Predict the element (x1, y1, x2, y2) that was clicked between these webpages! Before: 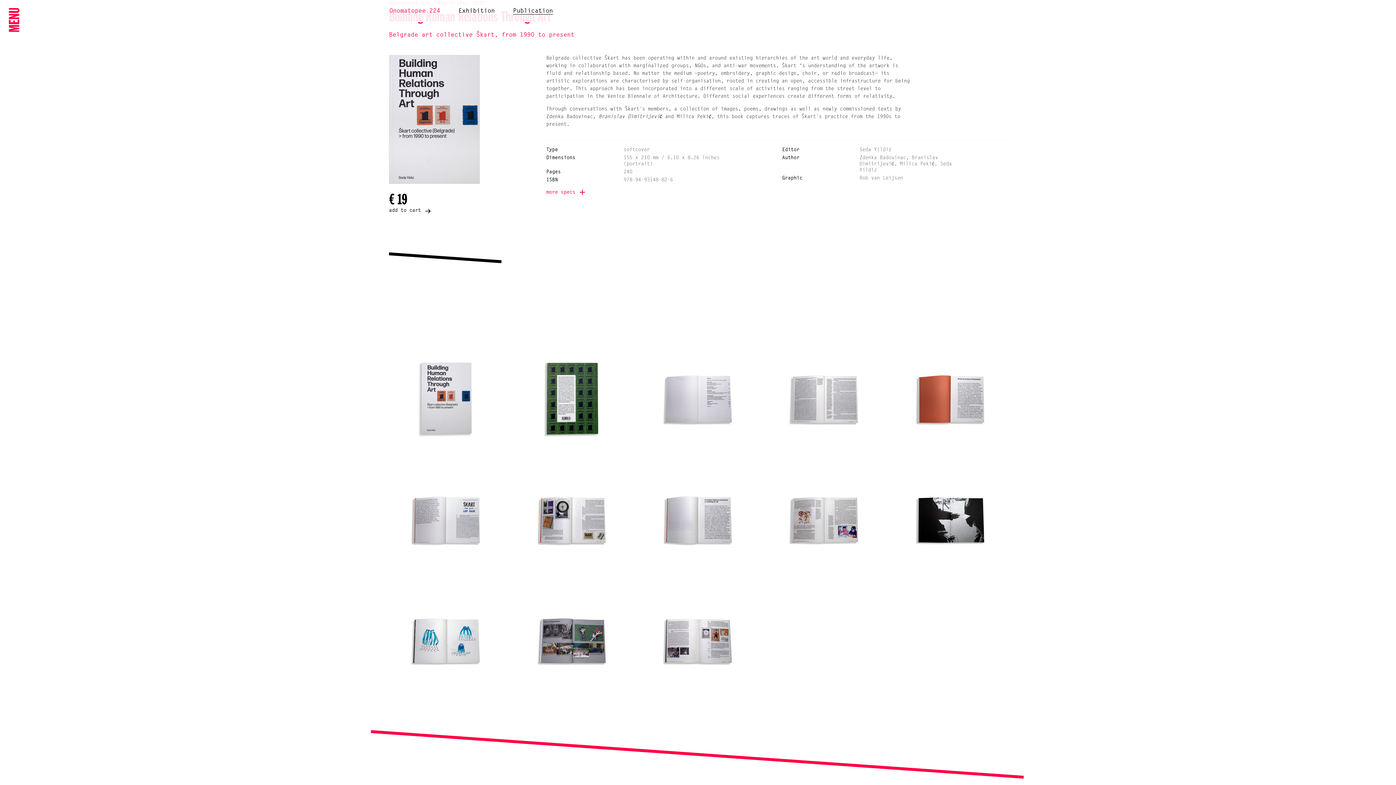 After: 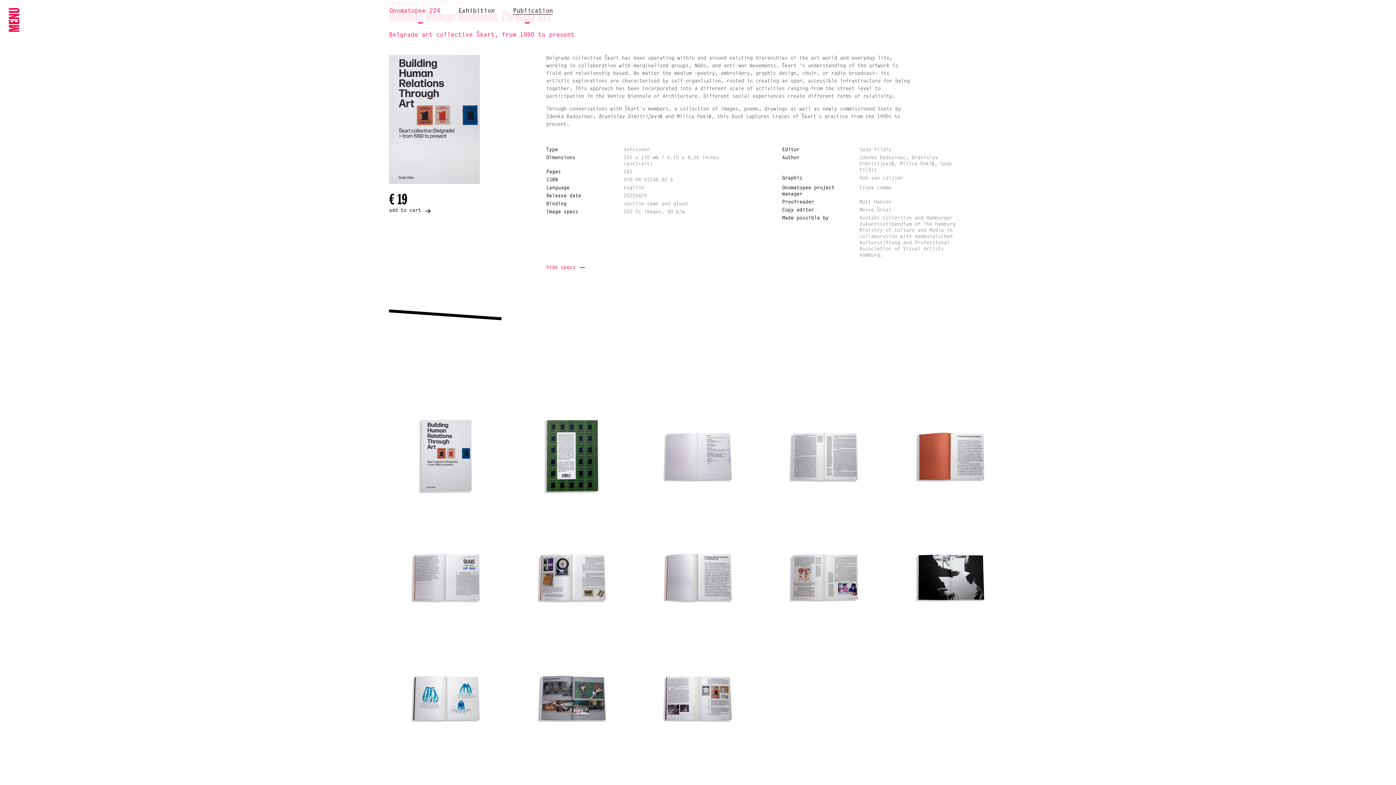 Action: label: more specs bbox: (546, 189, 575, 196)